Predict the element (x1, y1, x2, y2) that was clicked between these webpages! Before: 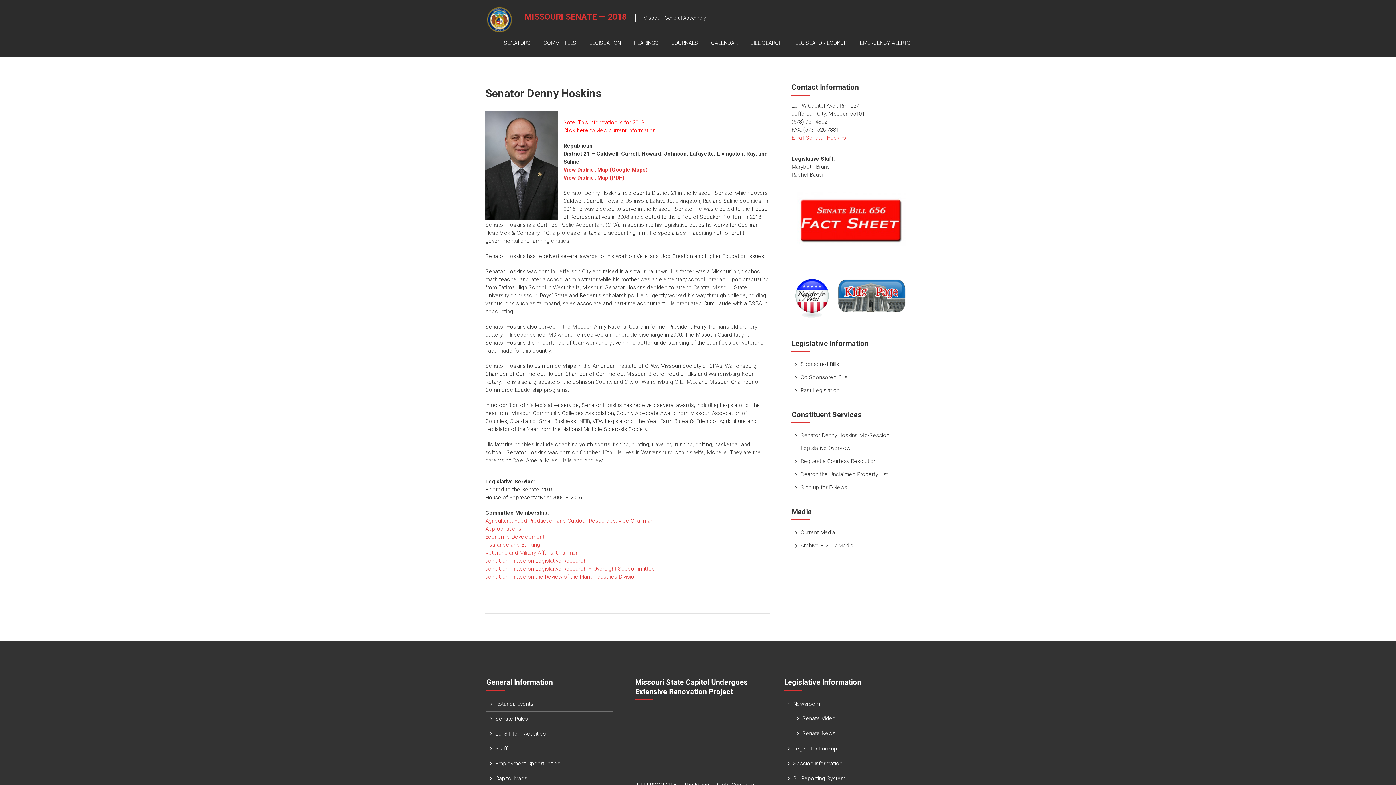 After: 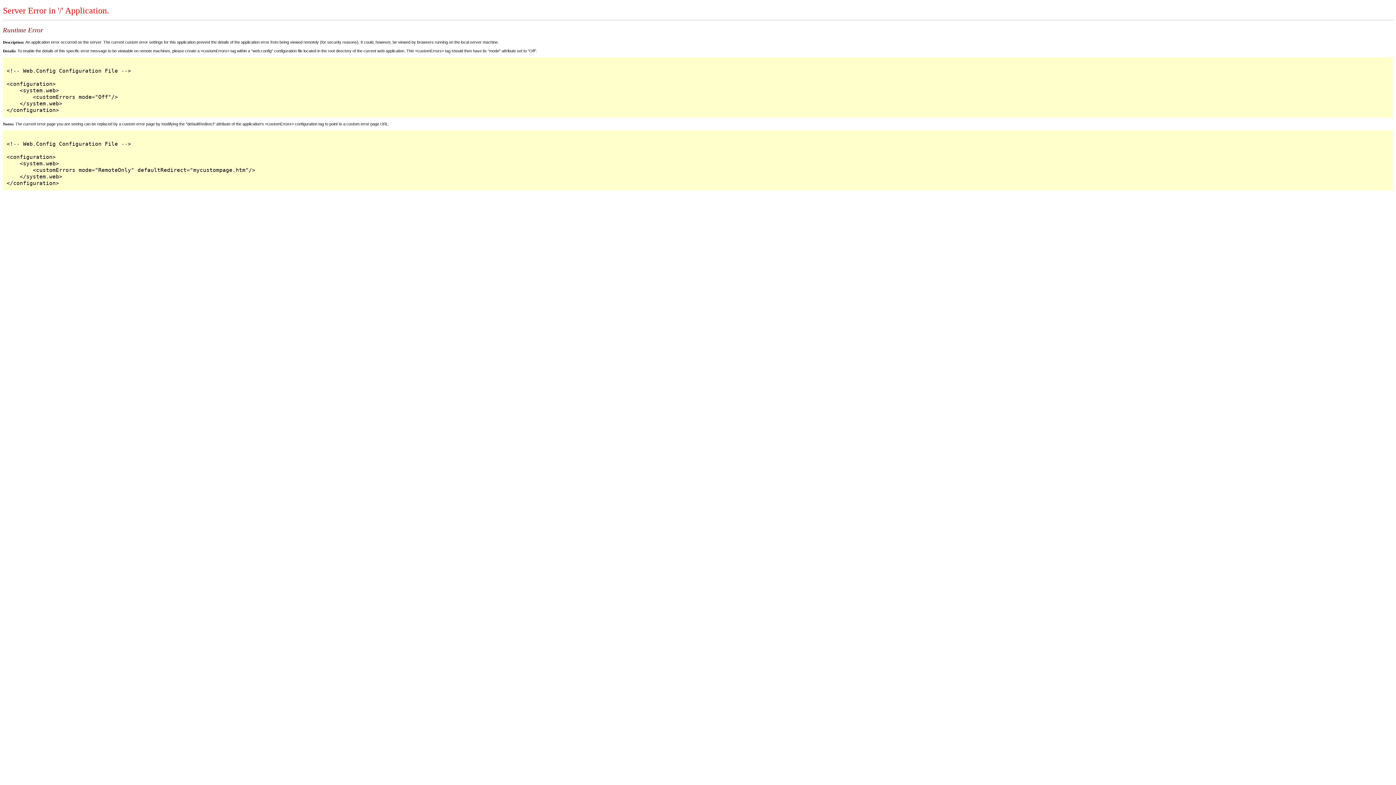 Action: bbox: (860, 32, 910, 53) label: EMERGENCY ALERTS